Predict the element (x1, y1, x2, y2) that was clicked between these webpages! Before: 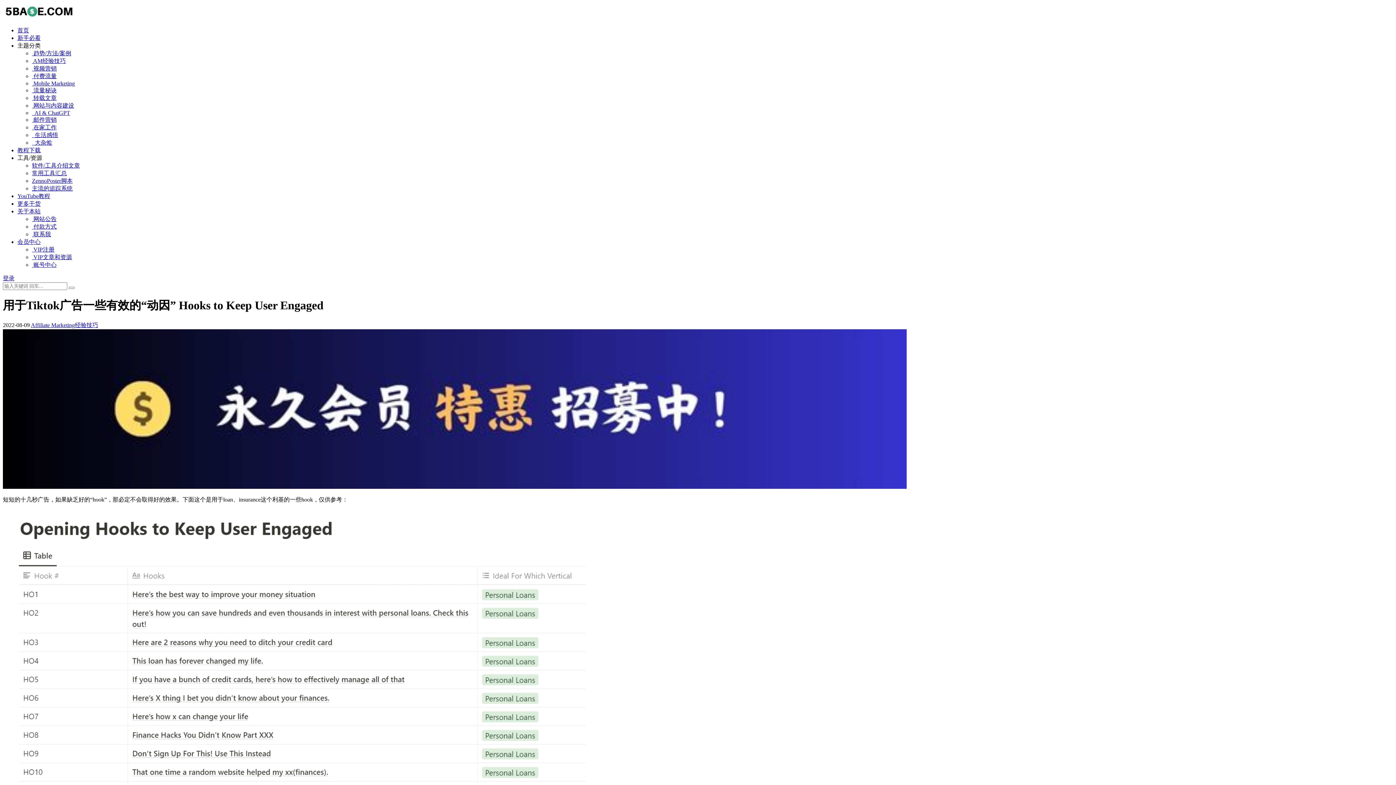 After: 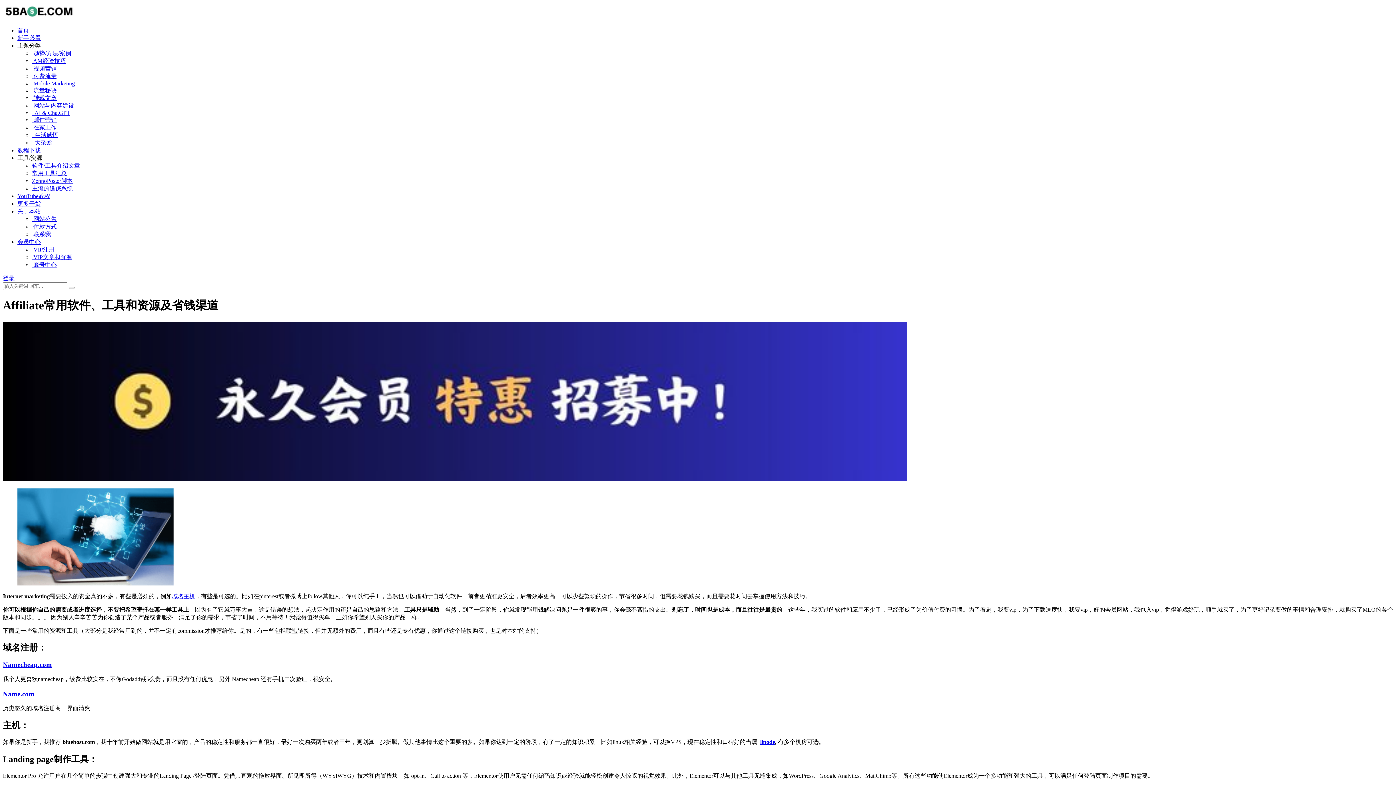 Action: bbox: (32, 170, 66, 176) label: 常用工具汇总